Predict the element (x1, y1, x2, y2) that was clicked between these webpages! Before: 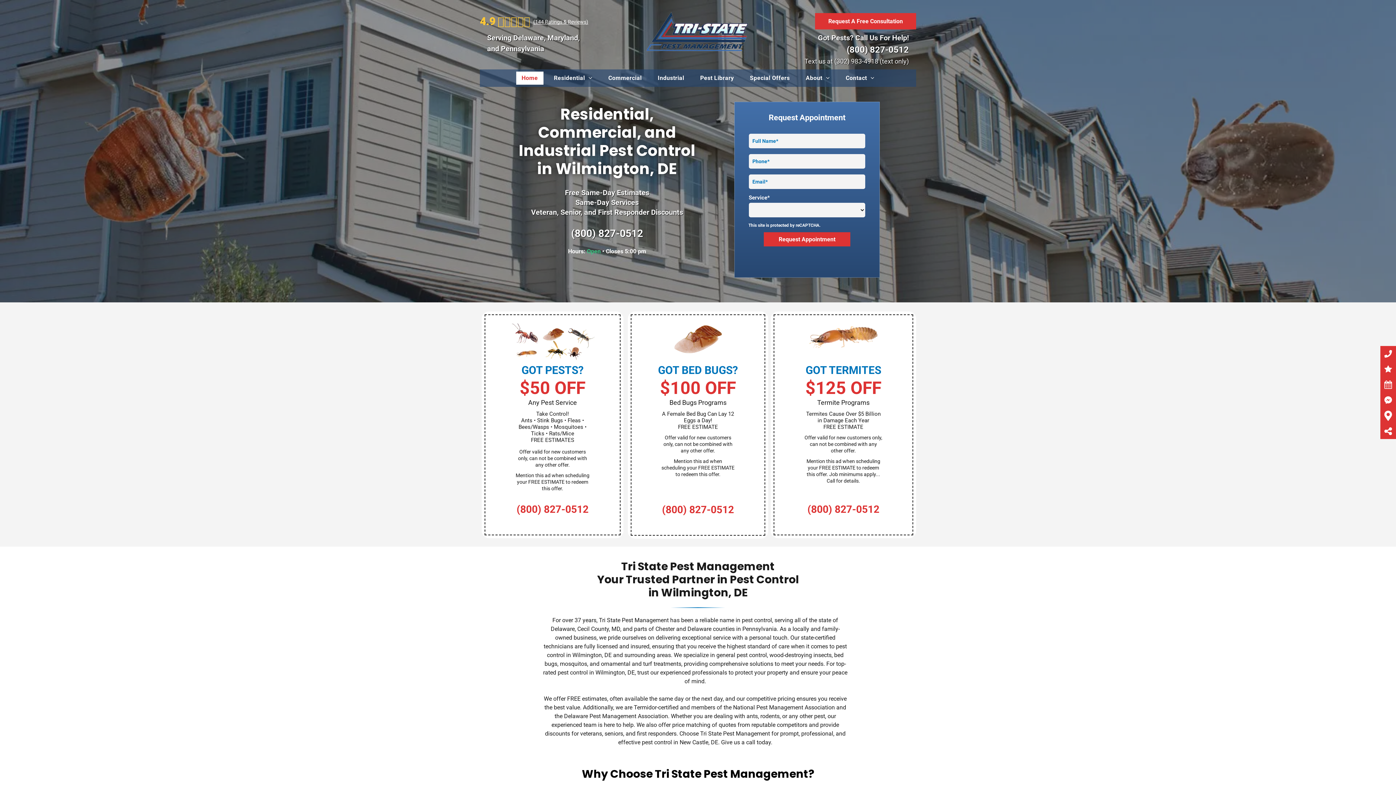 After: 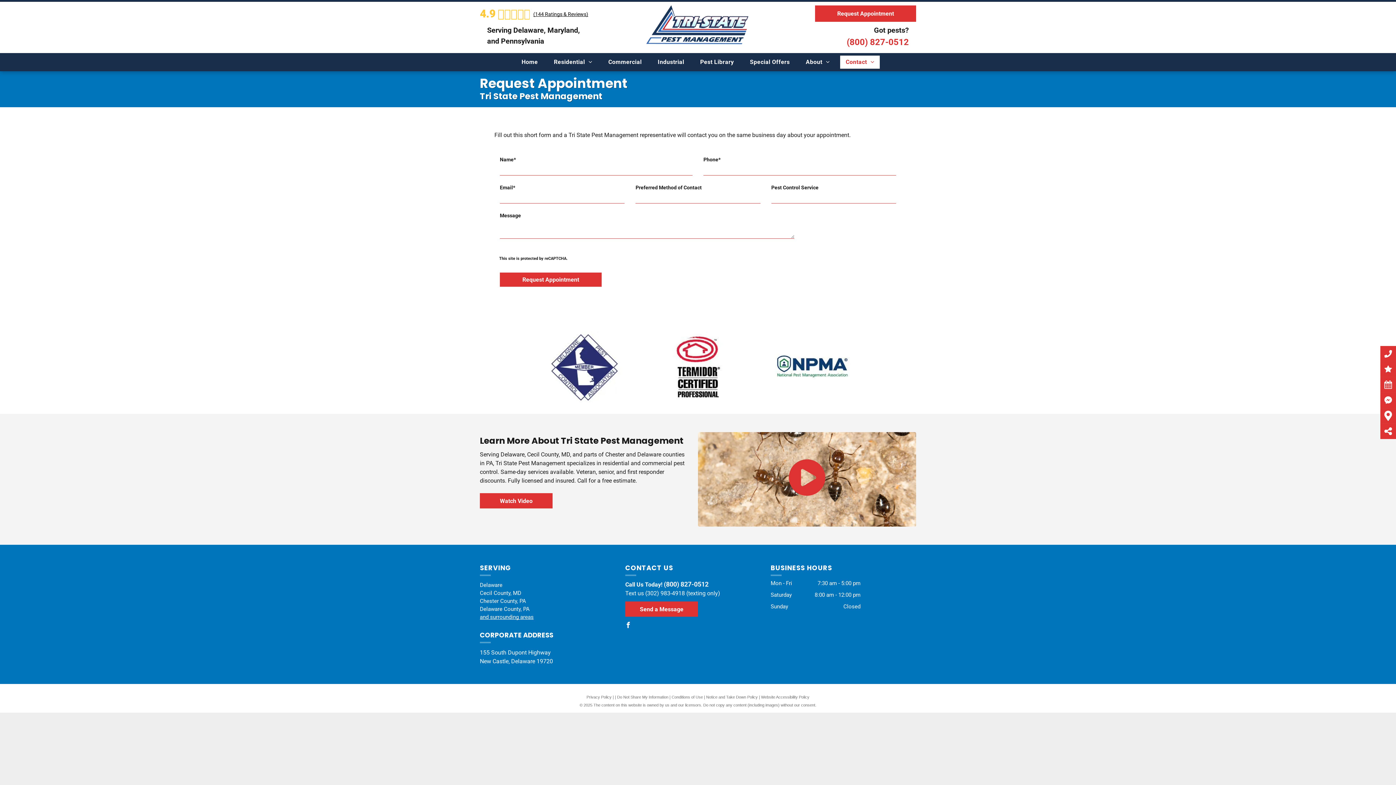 Action: bbox: (815, 13, 916, 29) label: Request A Free Consultation 